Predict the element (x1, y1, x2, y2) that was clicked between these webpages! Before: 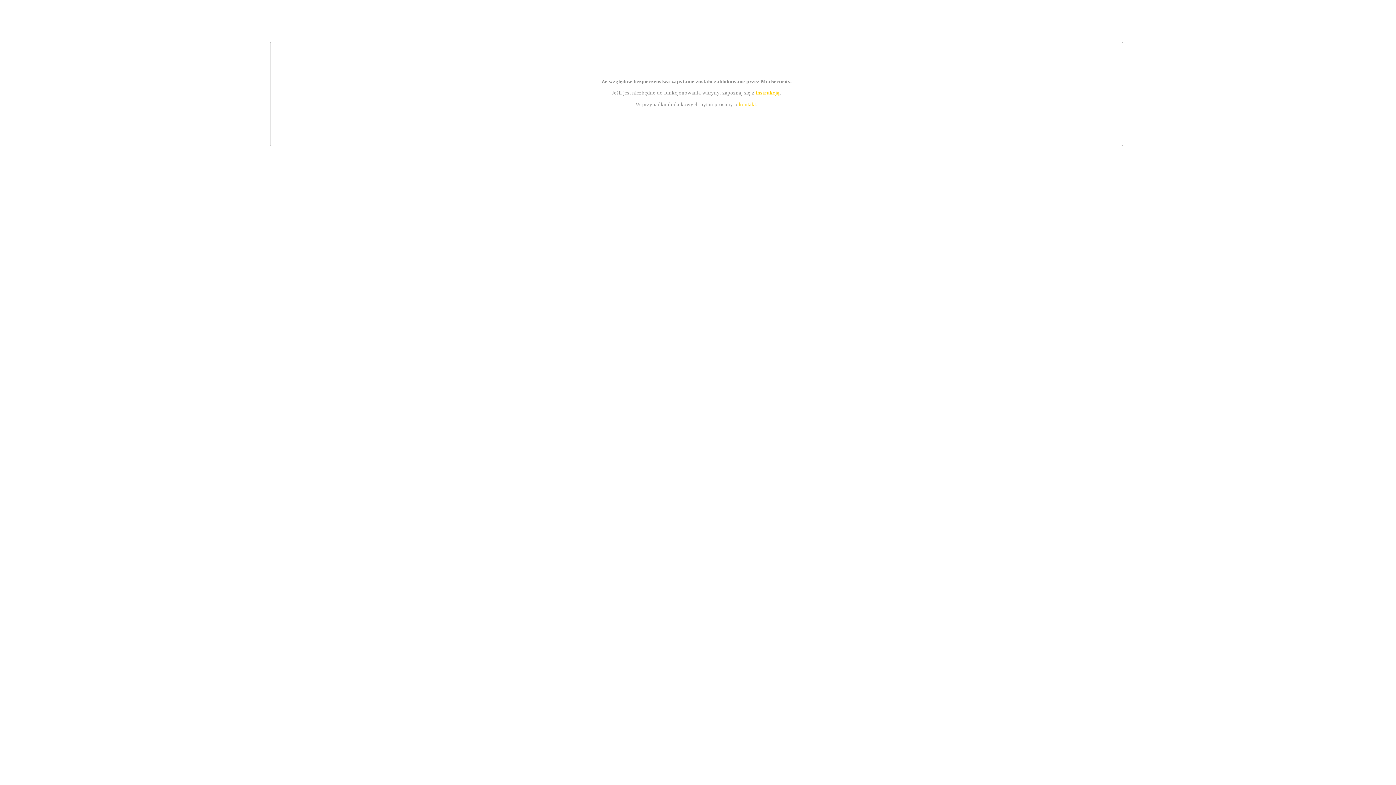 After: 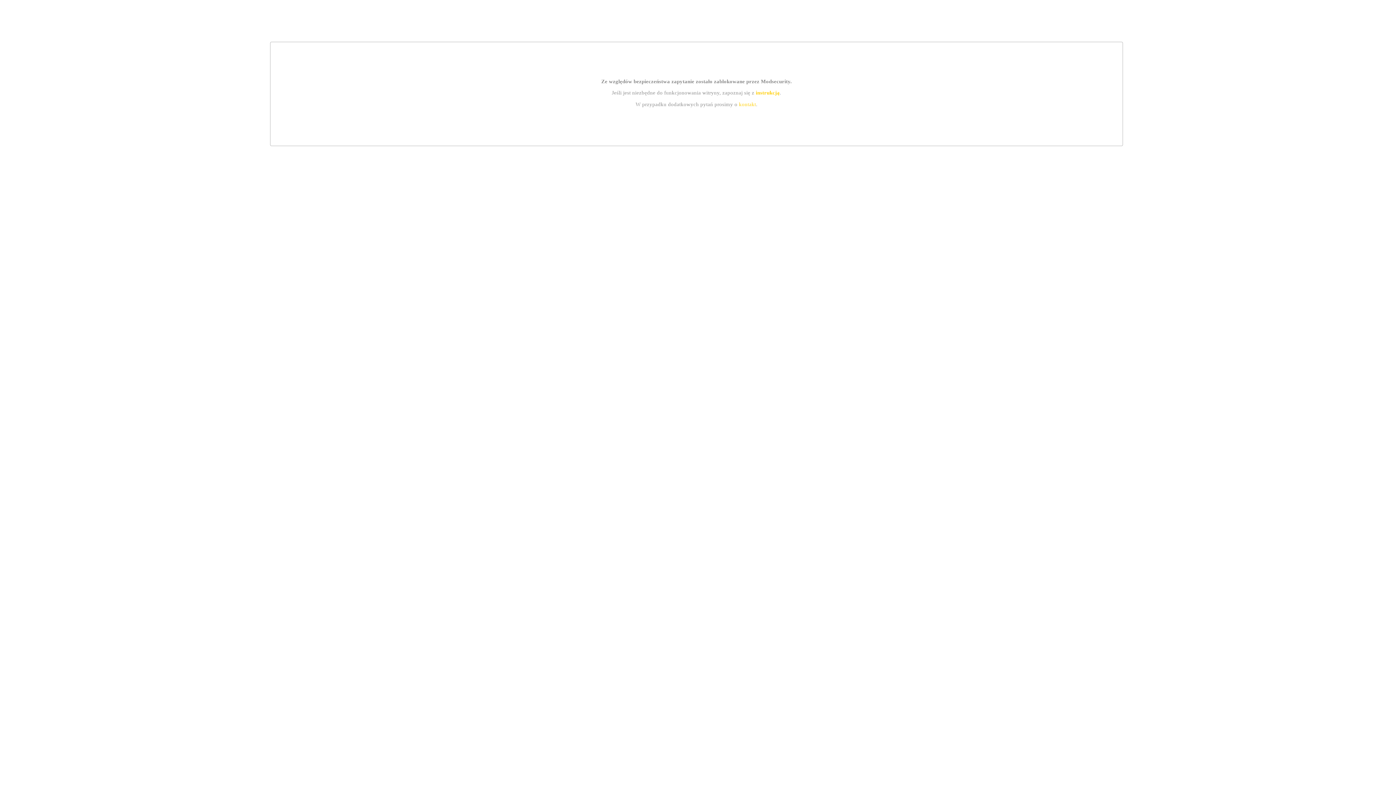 Action: bbox: (755, 89, 779, 95) label: instrukcją